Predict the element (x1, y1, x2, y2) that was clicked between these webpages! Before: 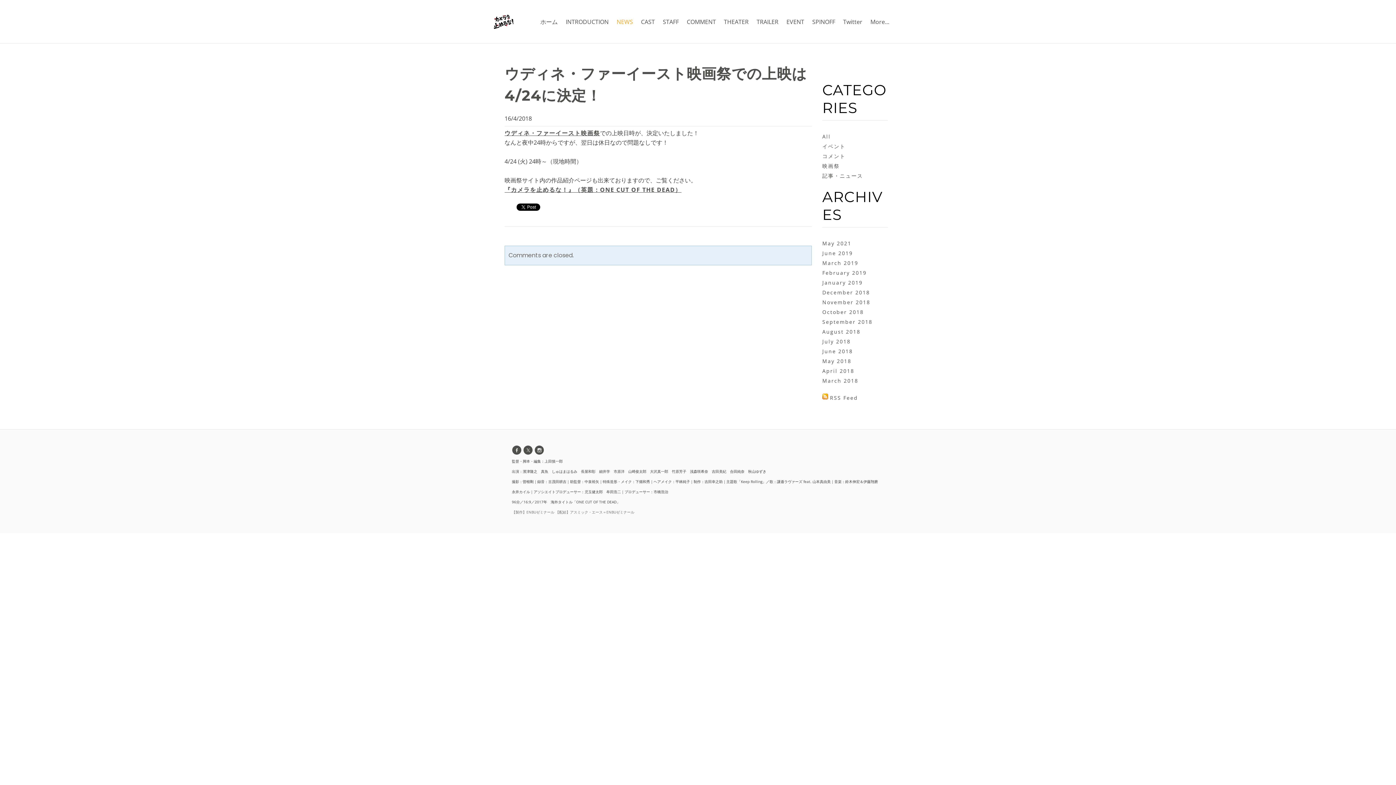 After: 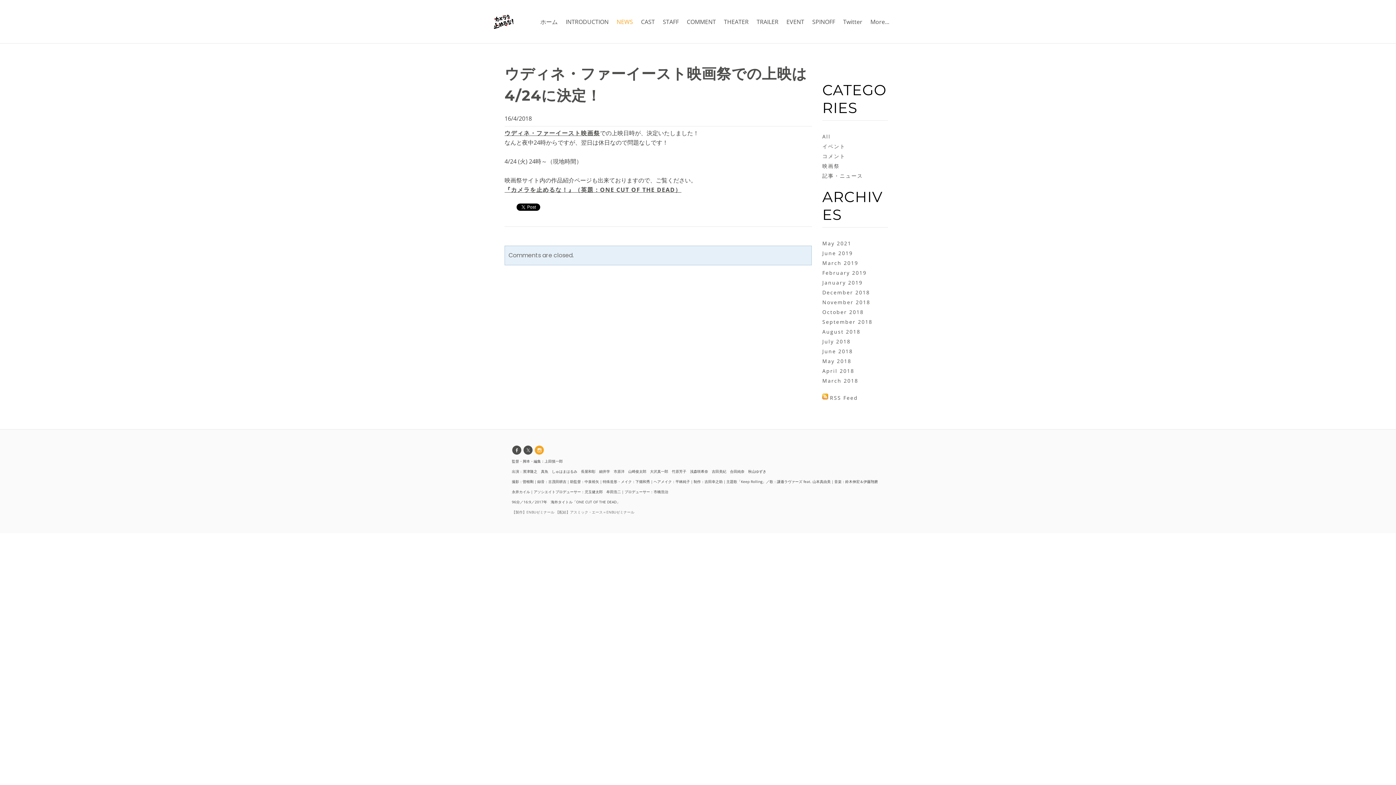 Action: bbox: (534, 445, 544, 454) label: Instagram